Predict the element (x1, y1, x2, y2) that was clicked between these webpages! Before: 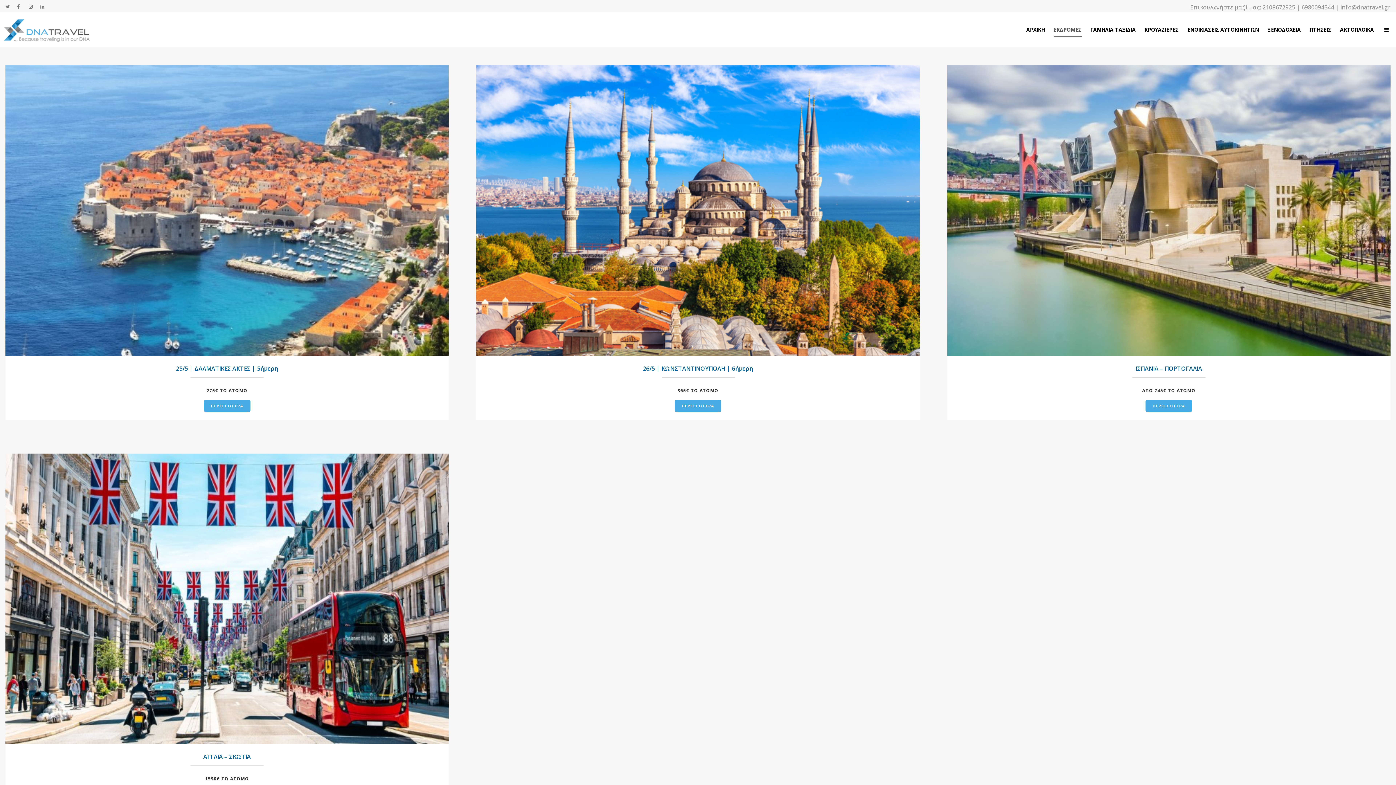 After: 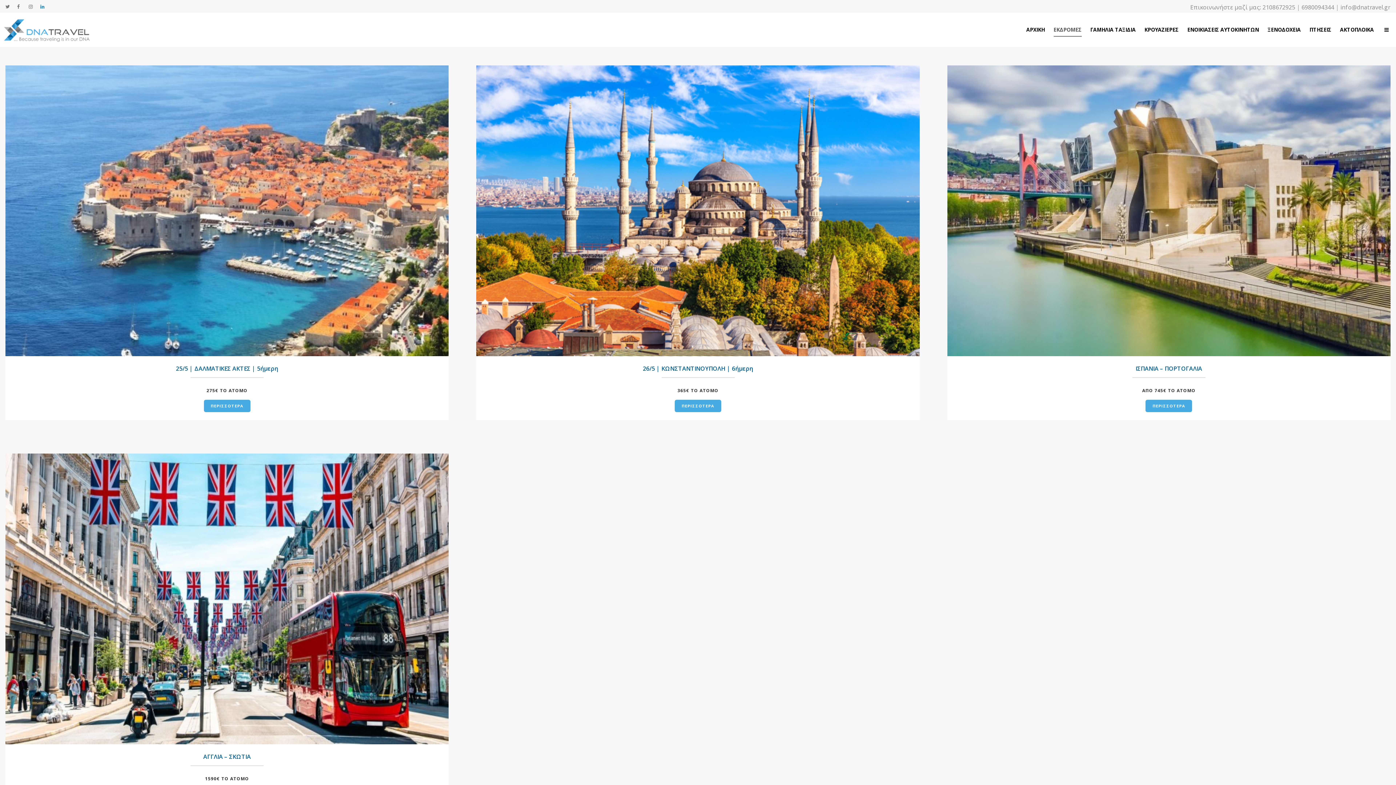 Action: bbox: (40, 0, 52, 11)